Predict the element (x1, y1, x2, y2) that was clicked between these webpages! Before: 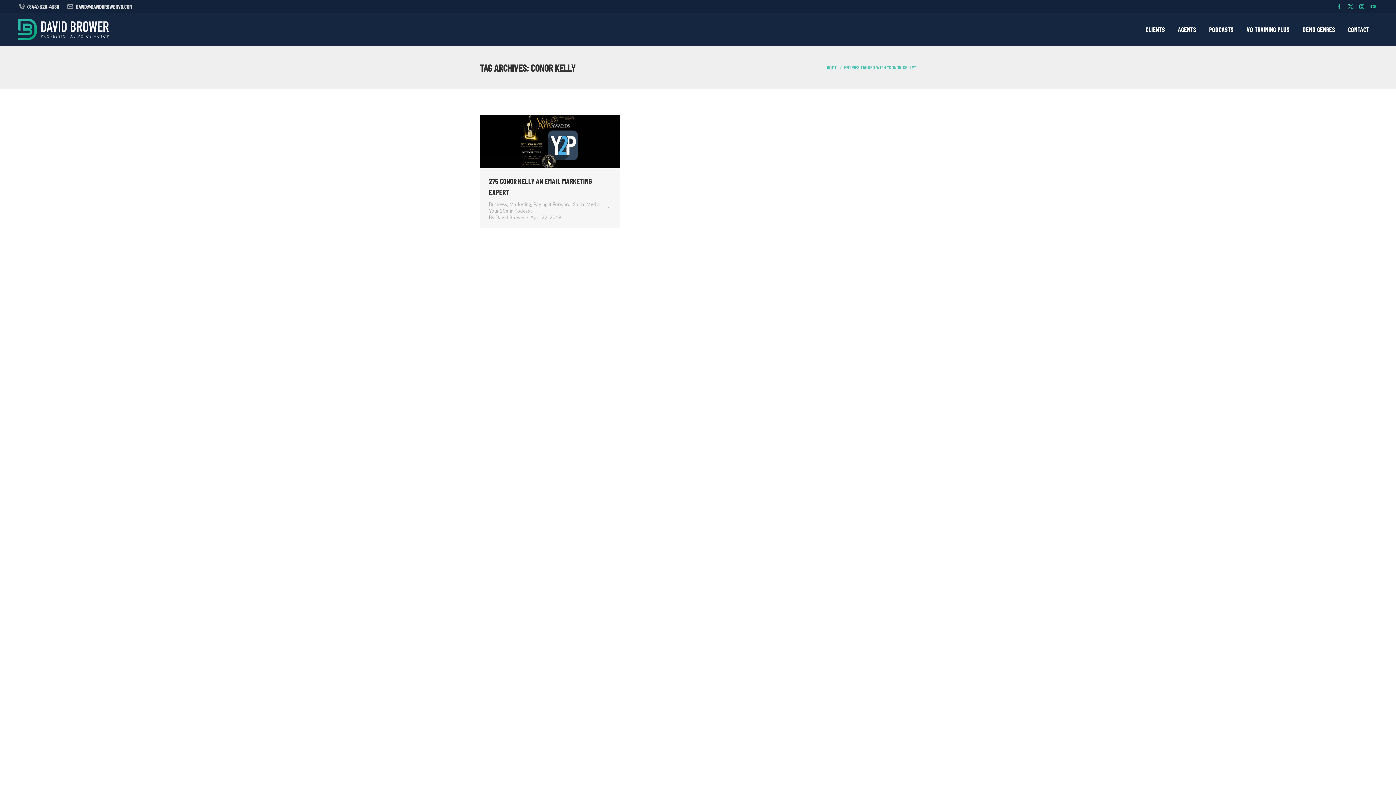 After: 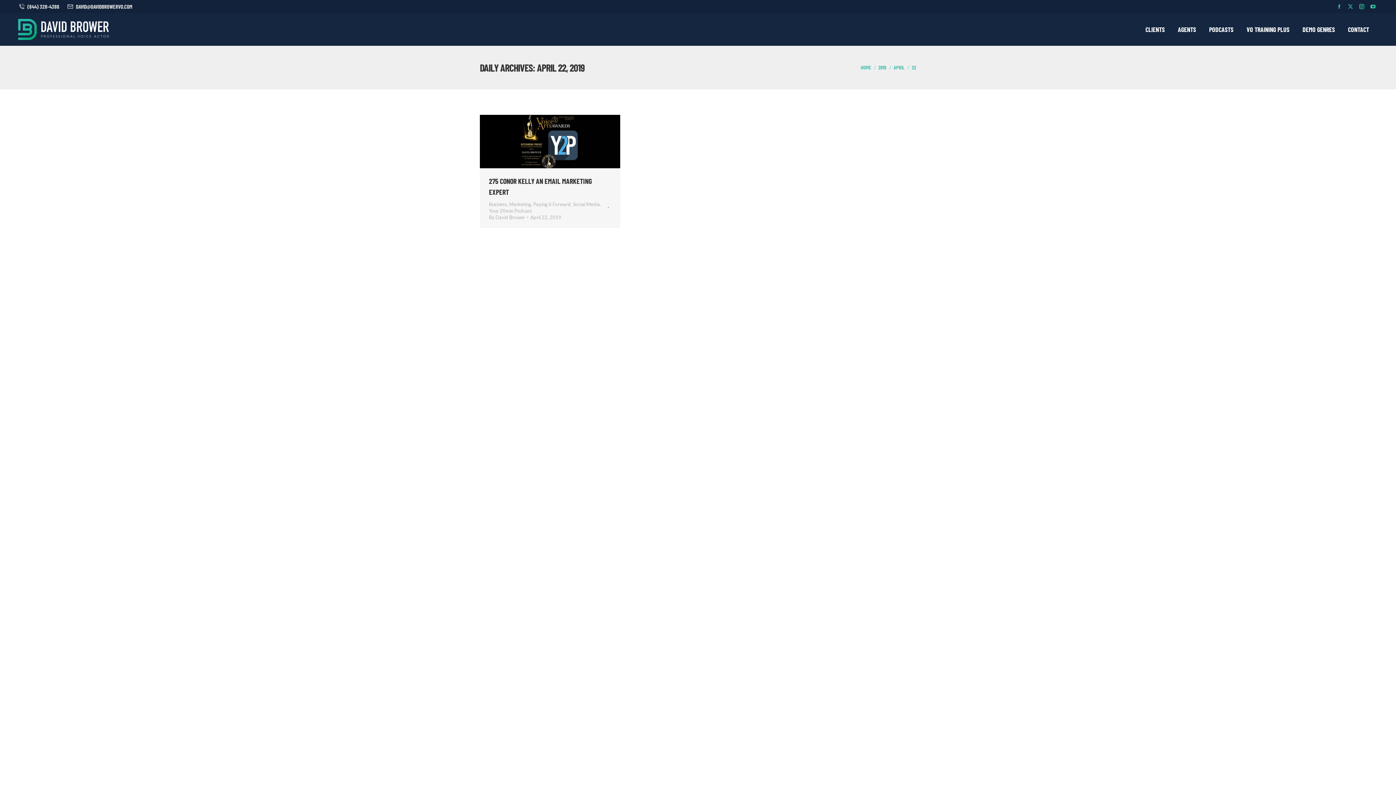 Action: label: April 22, 2019 bbox: (530, 214, 561, 220)